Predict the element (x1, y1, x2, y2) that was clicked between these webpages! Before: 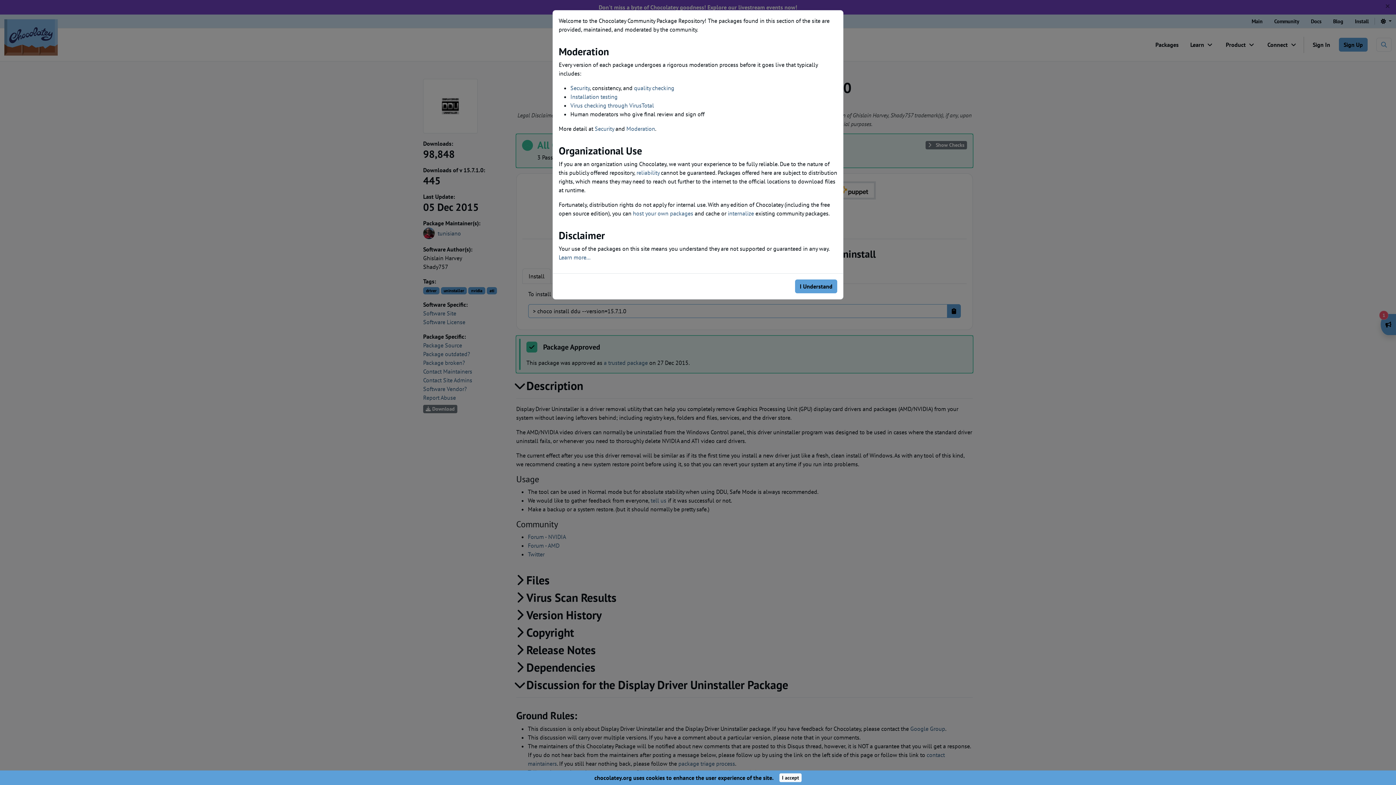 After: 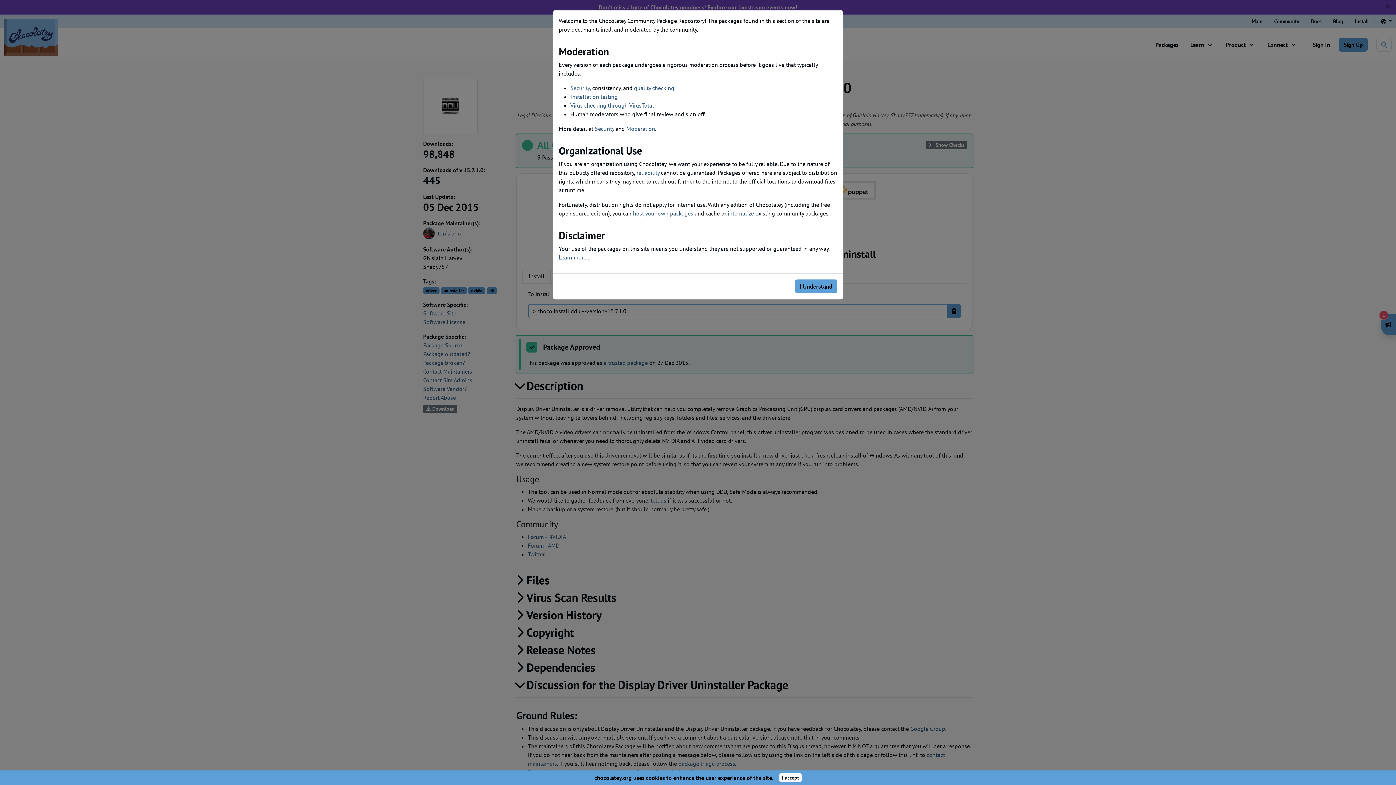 Action: bbox: (570, 84, 589, 91) label: Security